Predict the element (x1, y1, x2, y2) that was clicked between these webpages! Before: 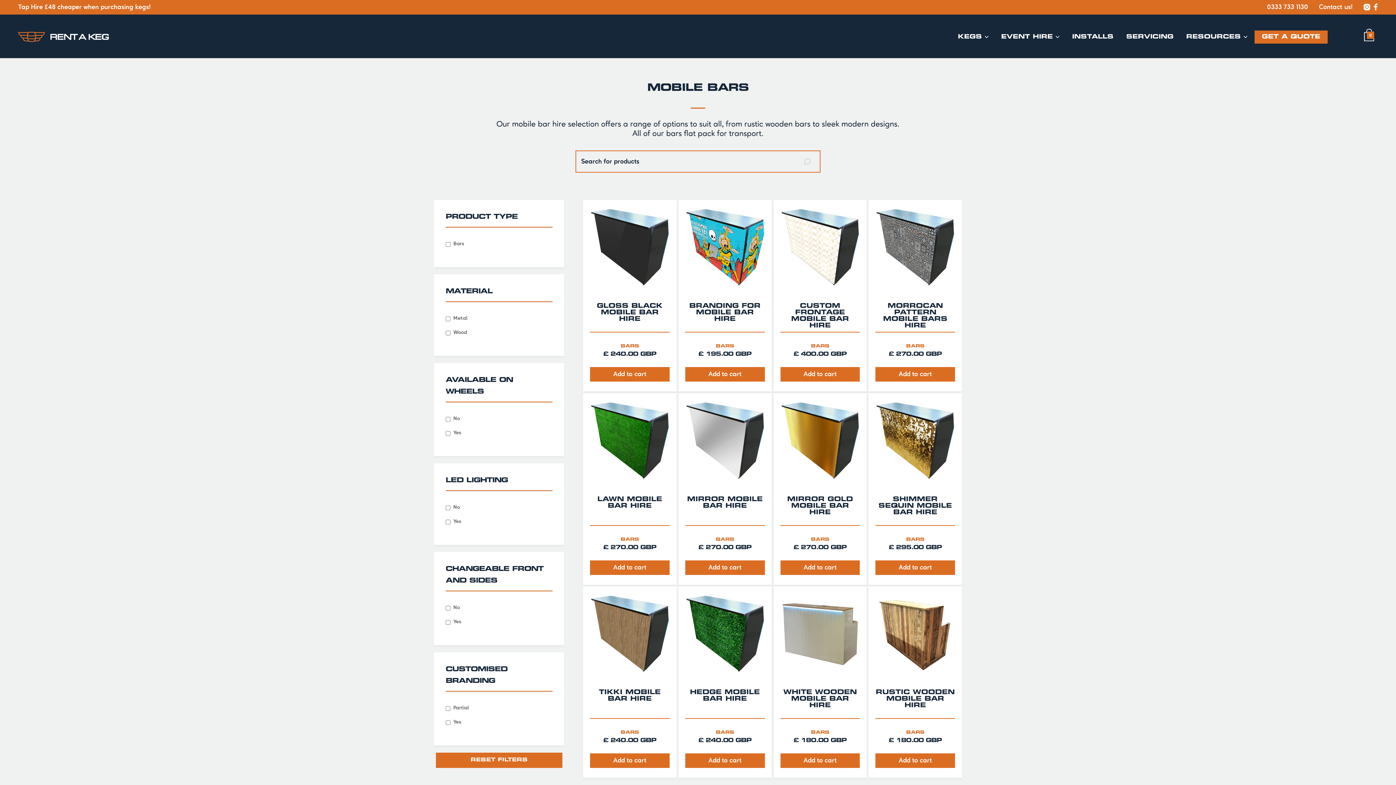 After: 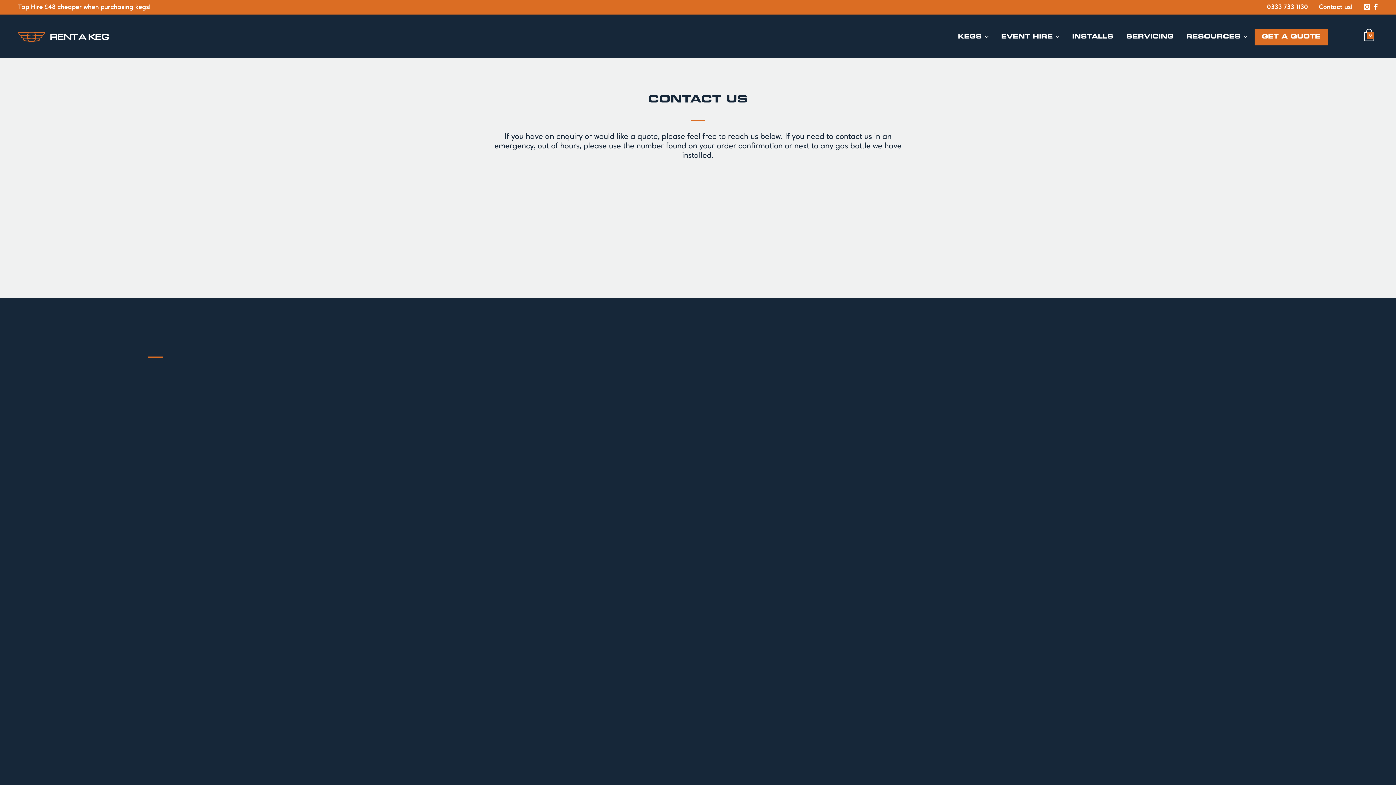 Action: label: Contact us! bbox: (1319, 2, 1353, 12)